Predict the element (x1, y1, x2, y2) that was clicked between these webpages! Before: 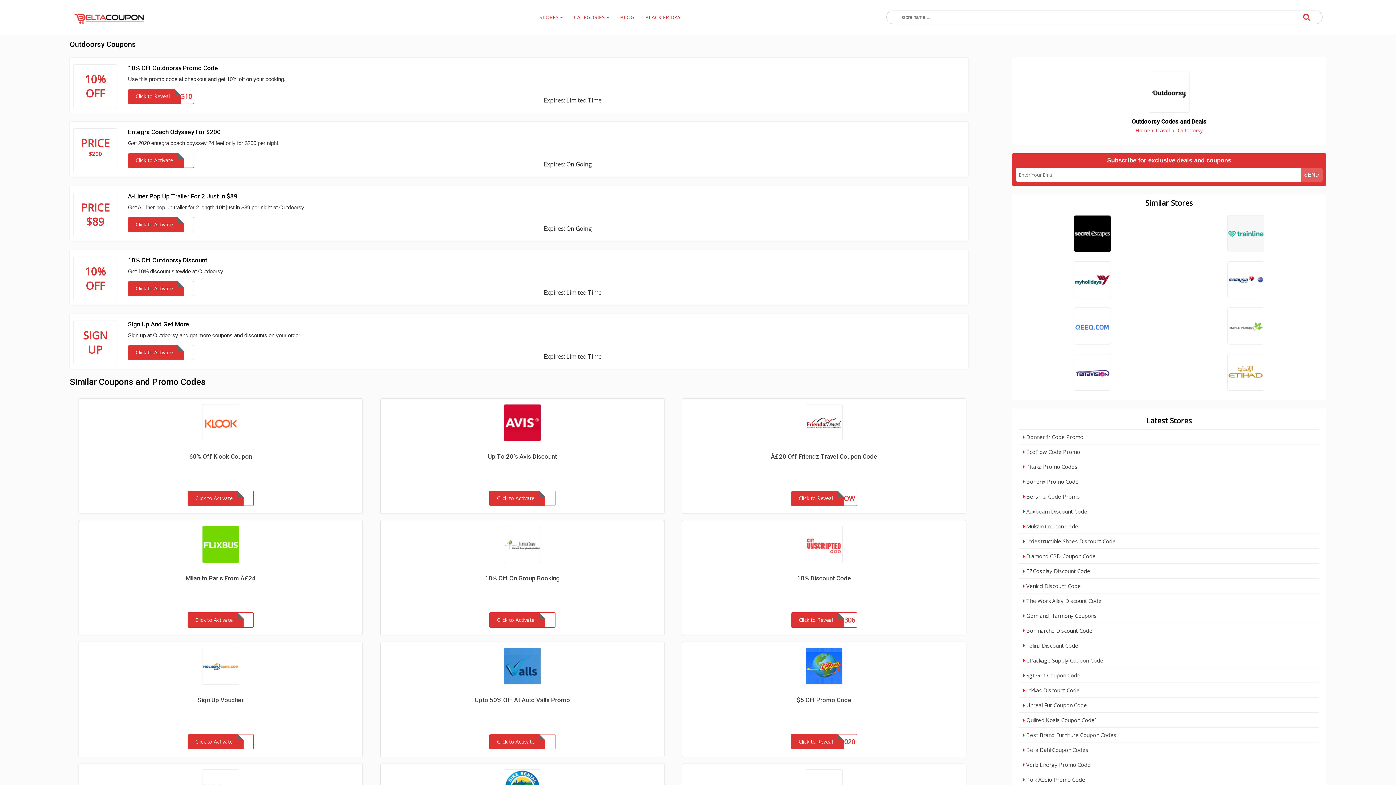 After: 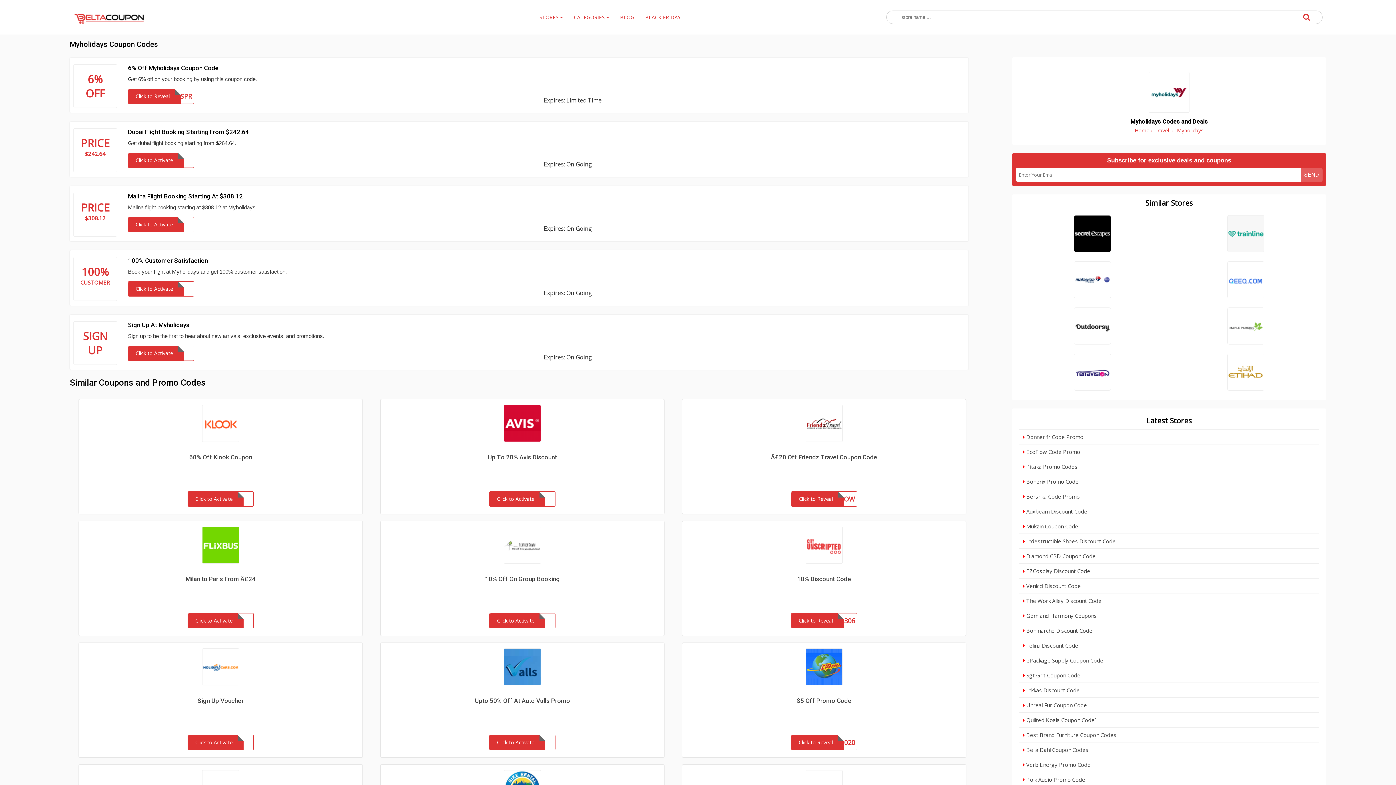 Action: bbox: (1074, 292, 1111, 300)